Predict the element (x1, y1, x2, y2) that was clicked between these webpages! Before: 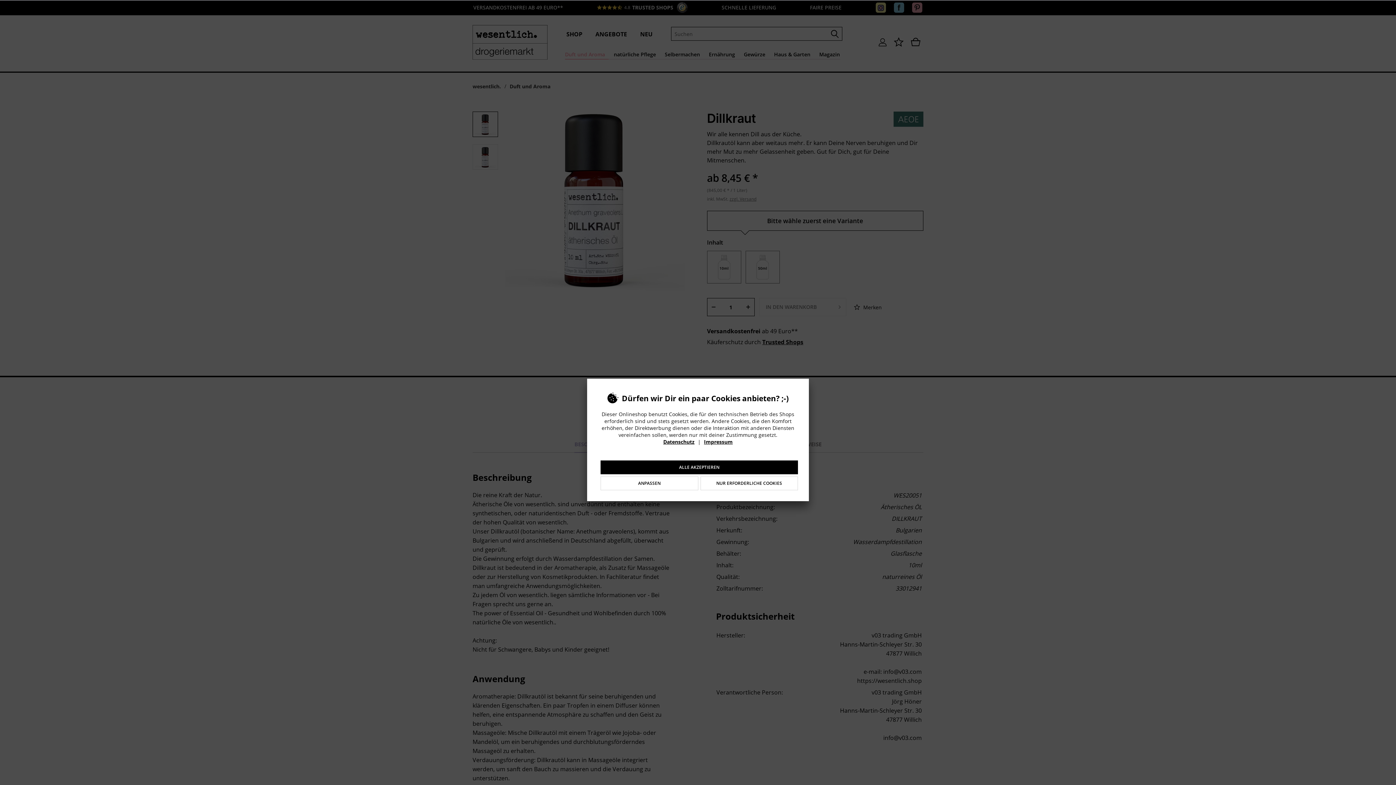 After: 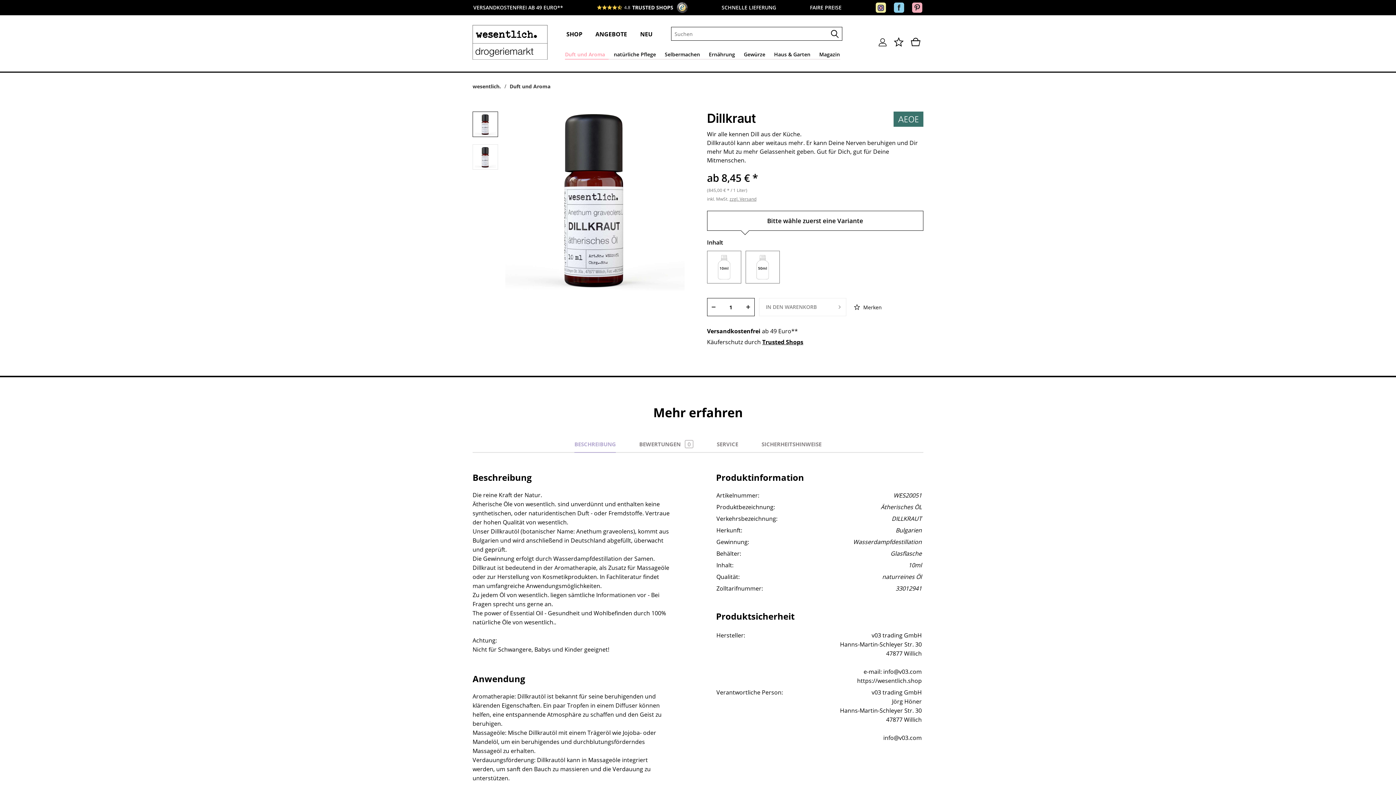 Action: bbox: (700, 476, 798, 490) label: NUR ERFORDERLICHE COOKIES